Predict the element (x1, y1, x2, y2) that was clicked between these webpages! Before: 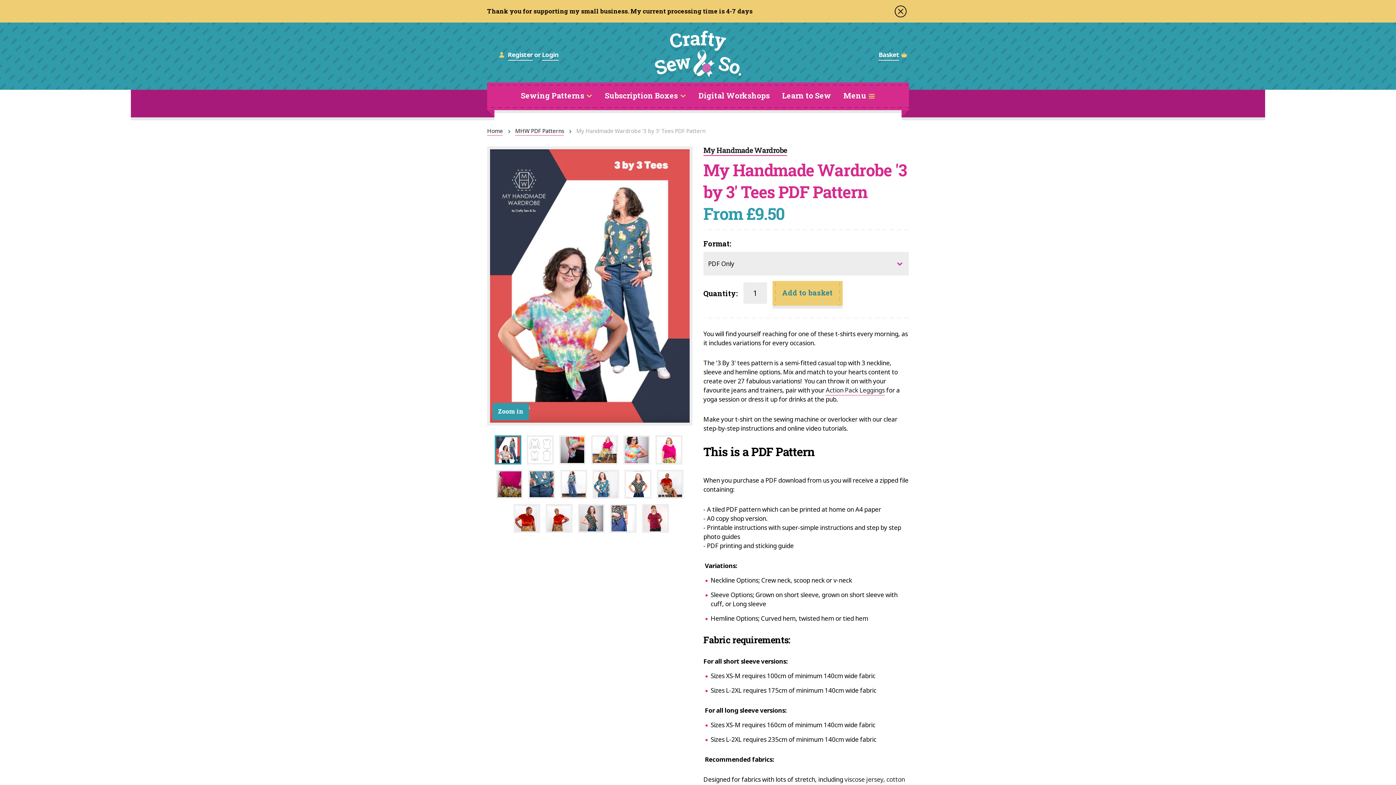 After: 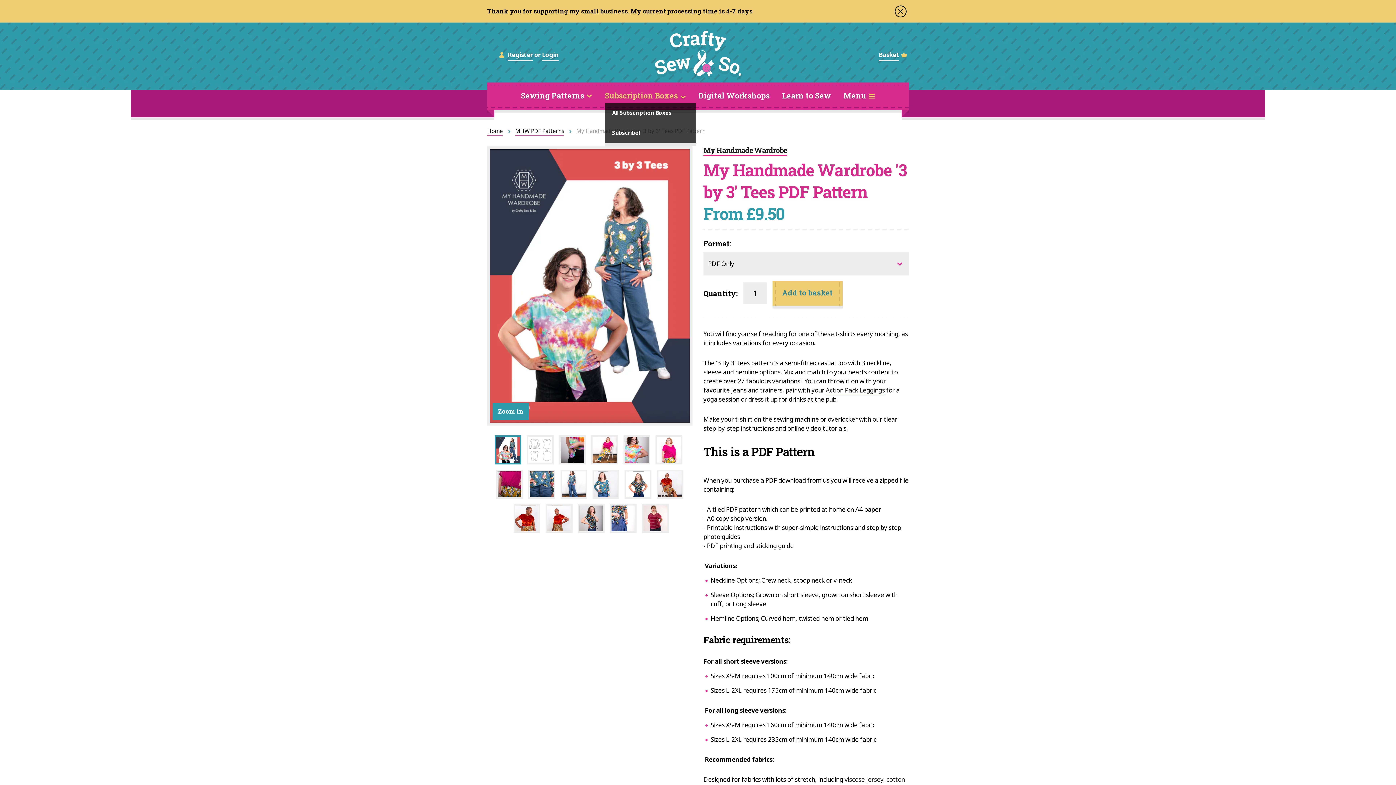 Action: bbox: (605, 88, 686, 102) label: Subscription Boxes 